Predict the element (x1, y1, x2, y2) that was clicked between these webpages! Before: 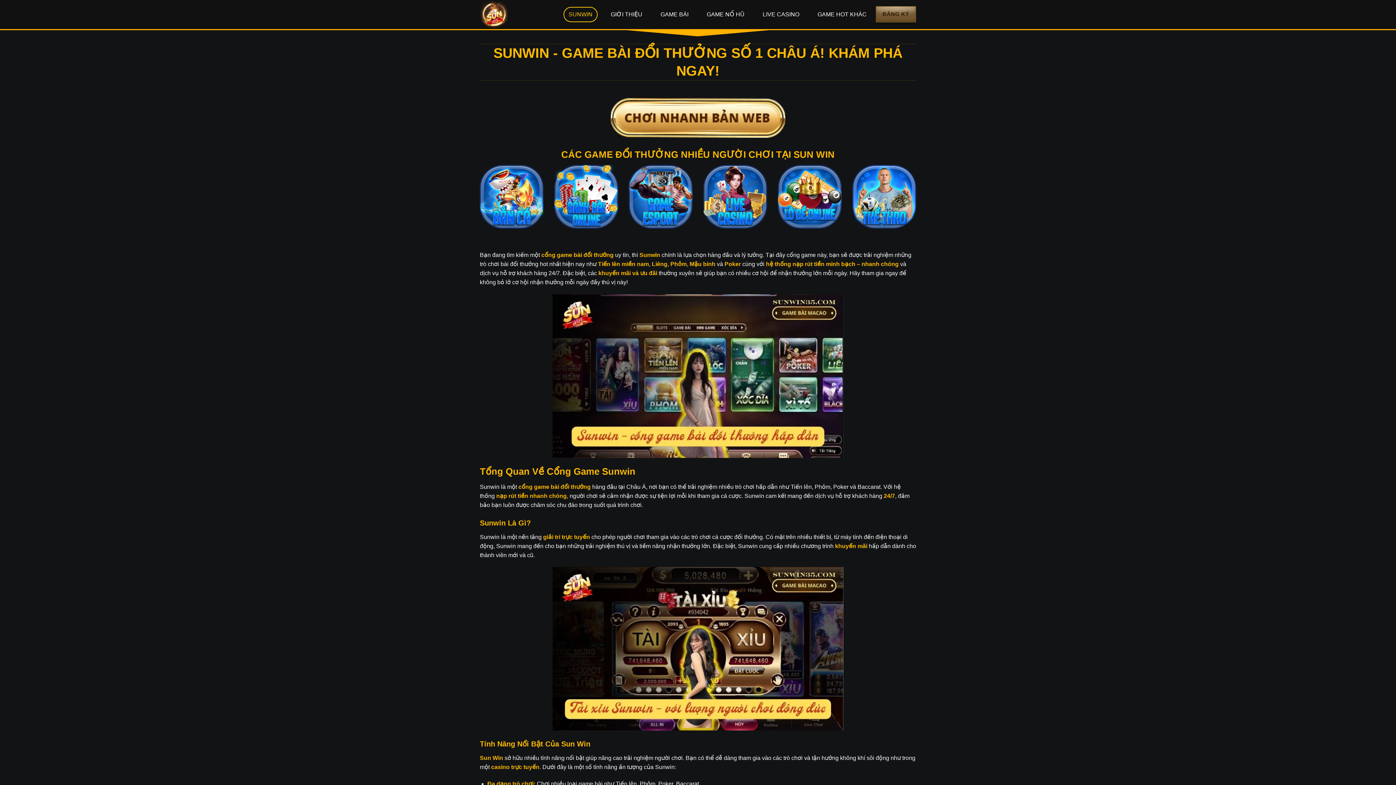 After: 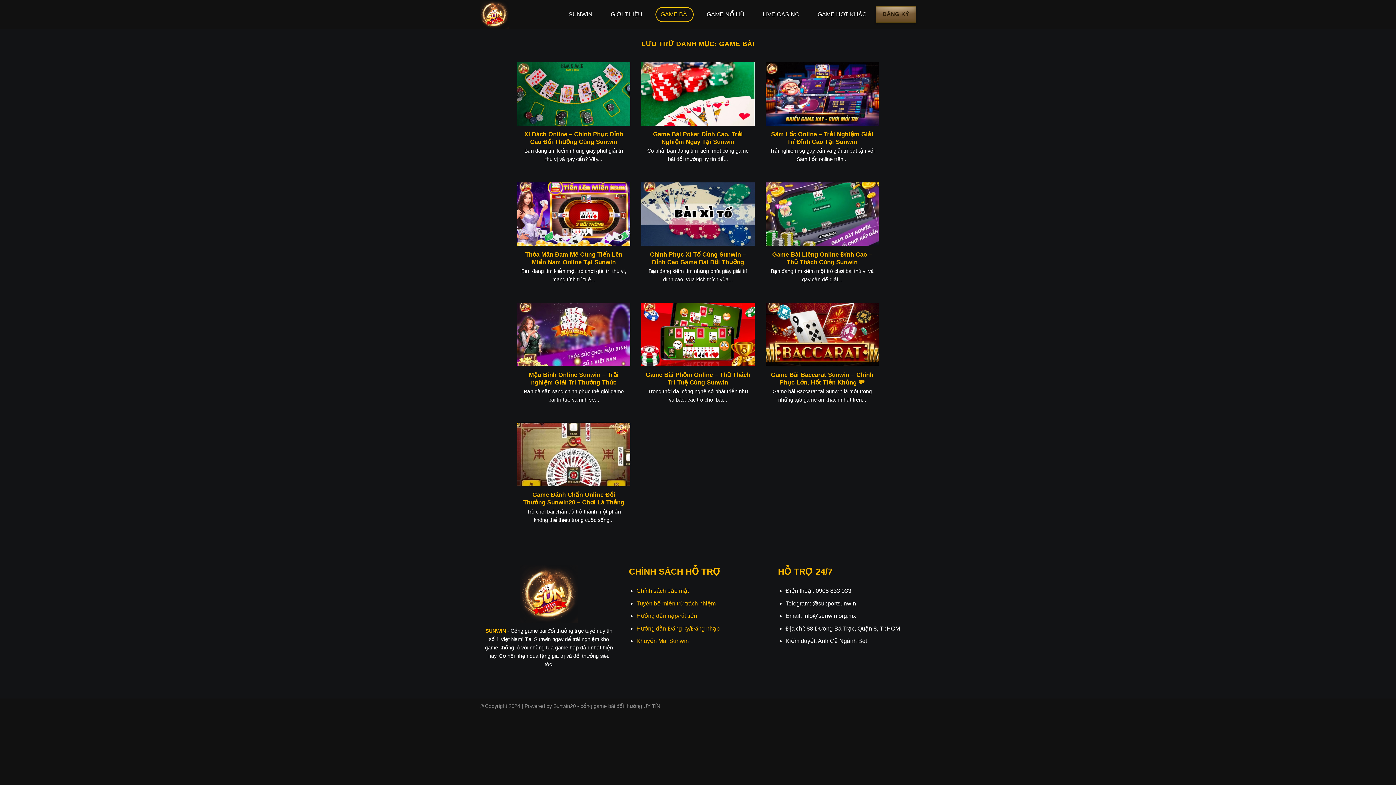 Action: bbox: (655, 6, 693, 22) label: GAME BÀI